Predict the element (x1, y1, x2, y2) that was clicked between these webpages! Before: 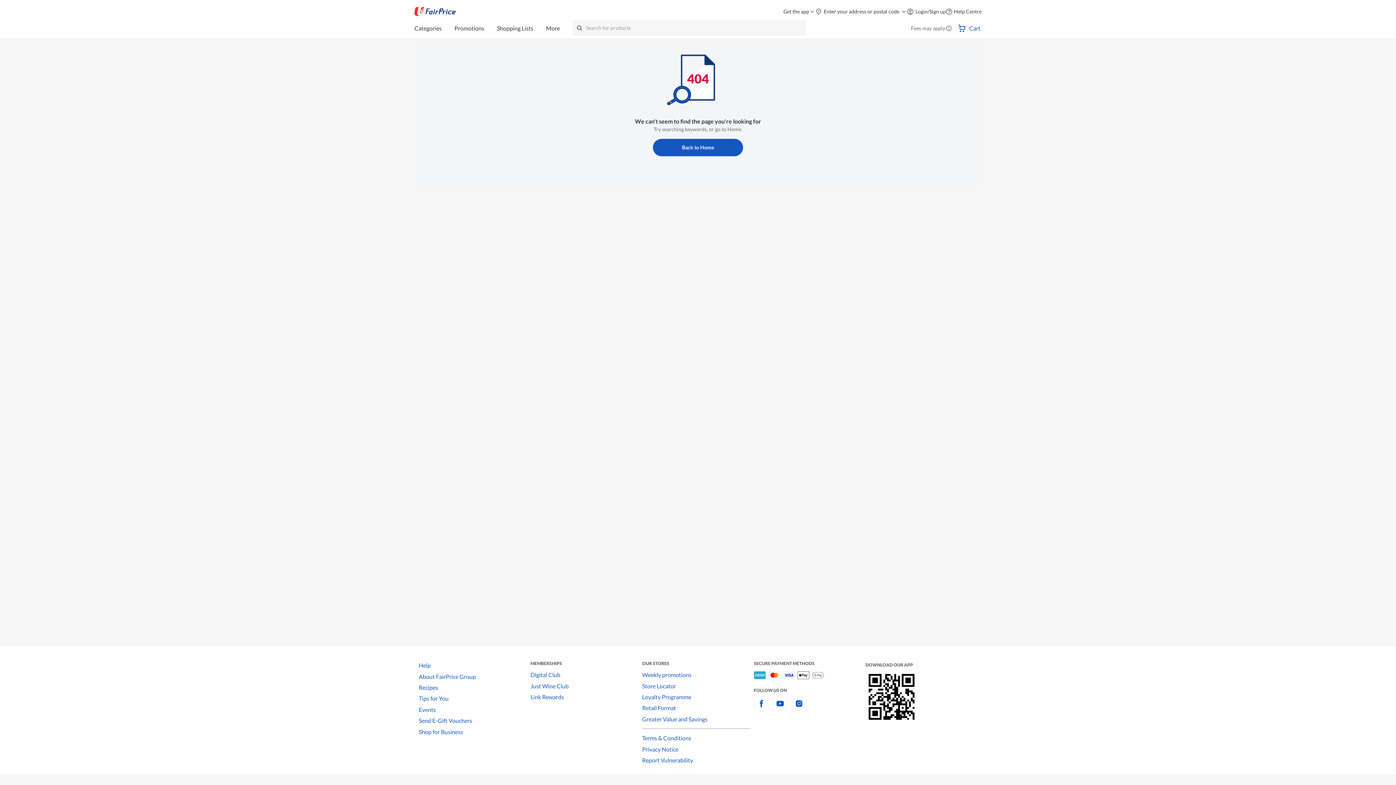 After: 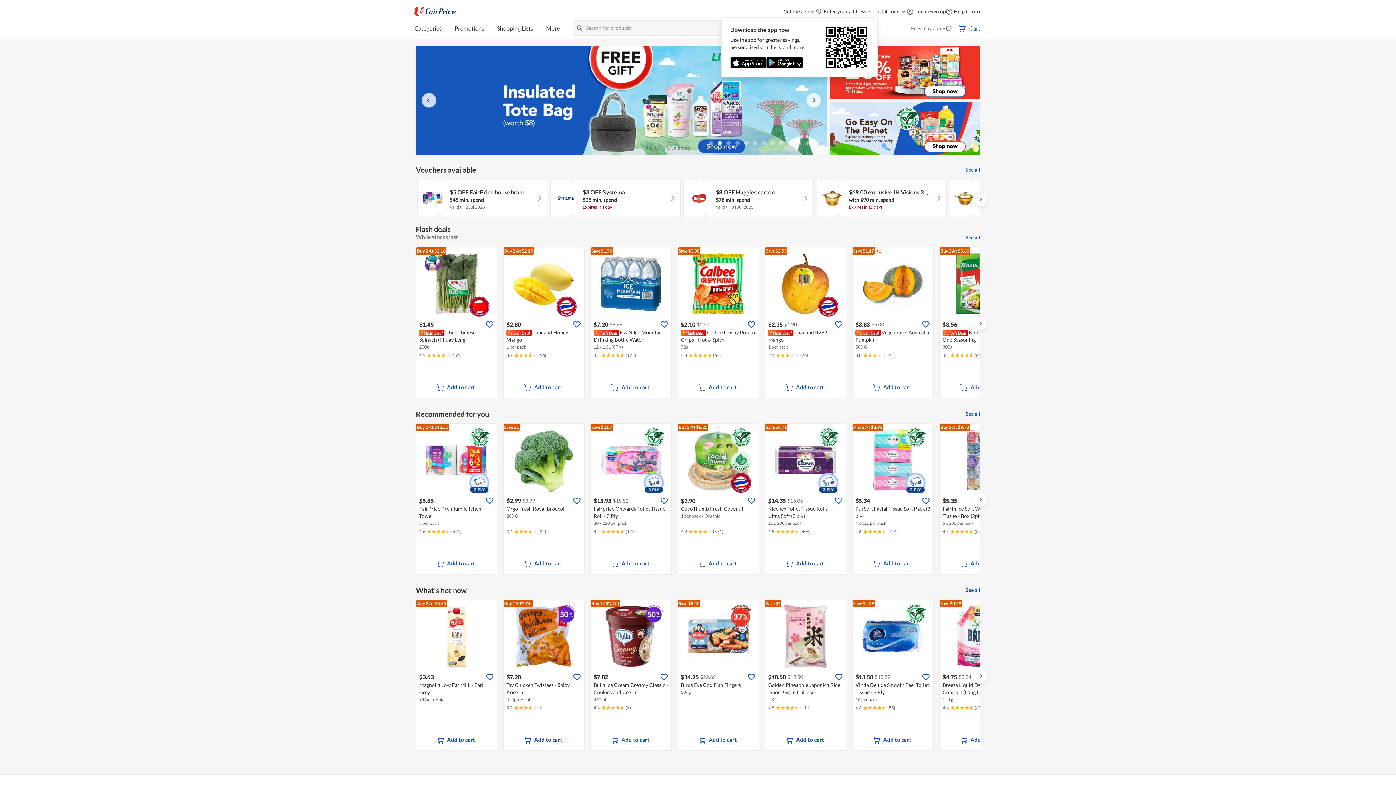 Action: bbox: (416, 139, 980, 156) label: Back to Home